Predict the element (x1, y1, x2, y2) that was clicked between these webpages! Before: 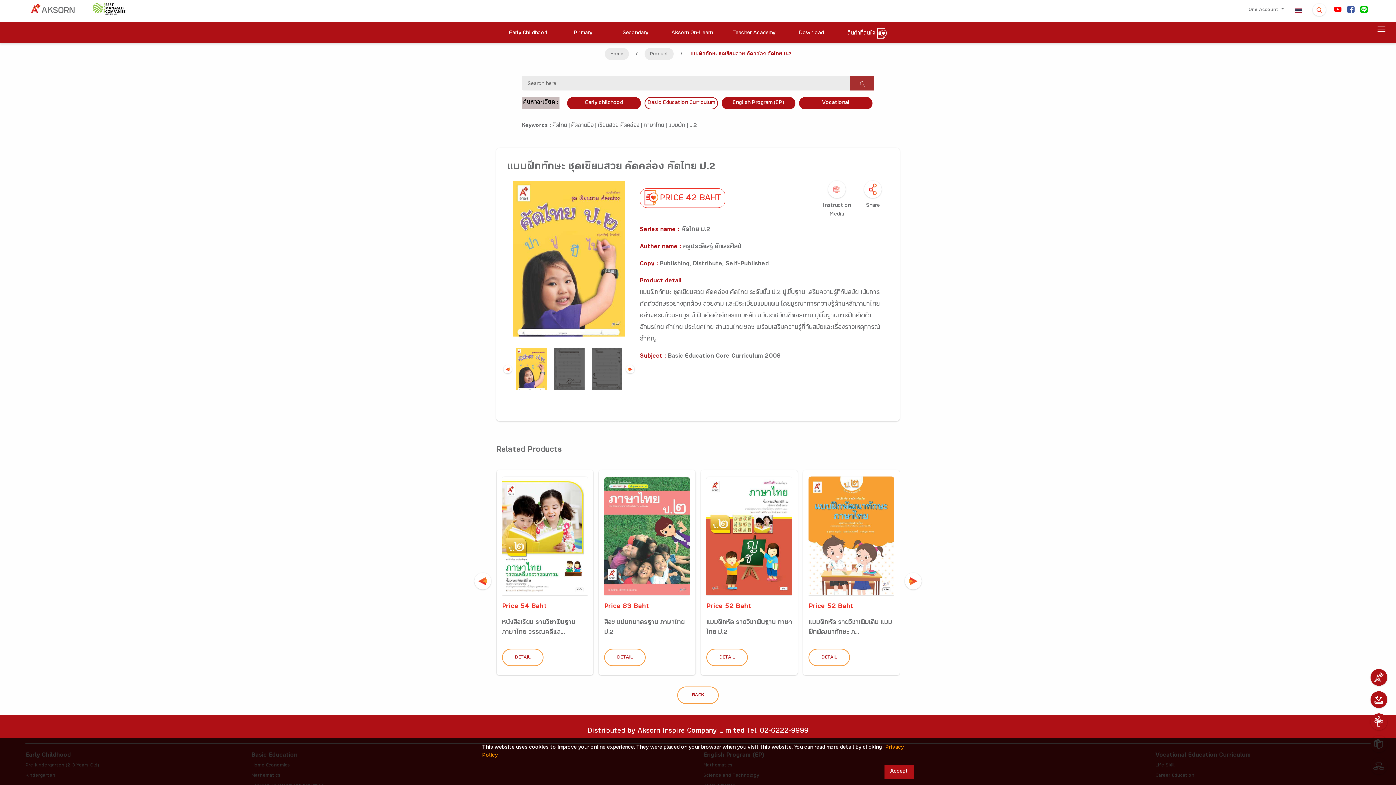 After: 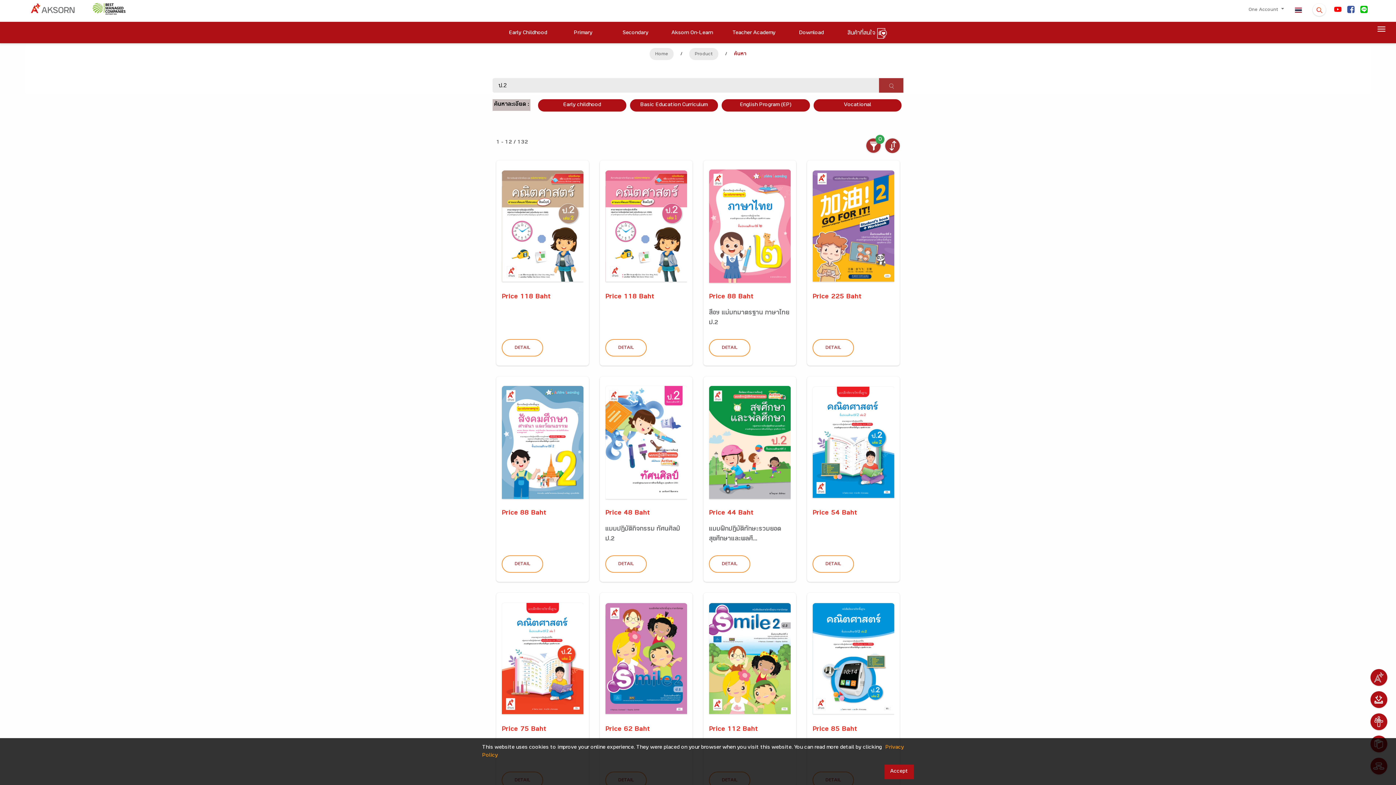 Action: bbox: (689, 123, 697, 128) label: ป.2